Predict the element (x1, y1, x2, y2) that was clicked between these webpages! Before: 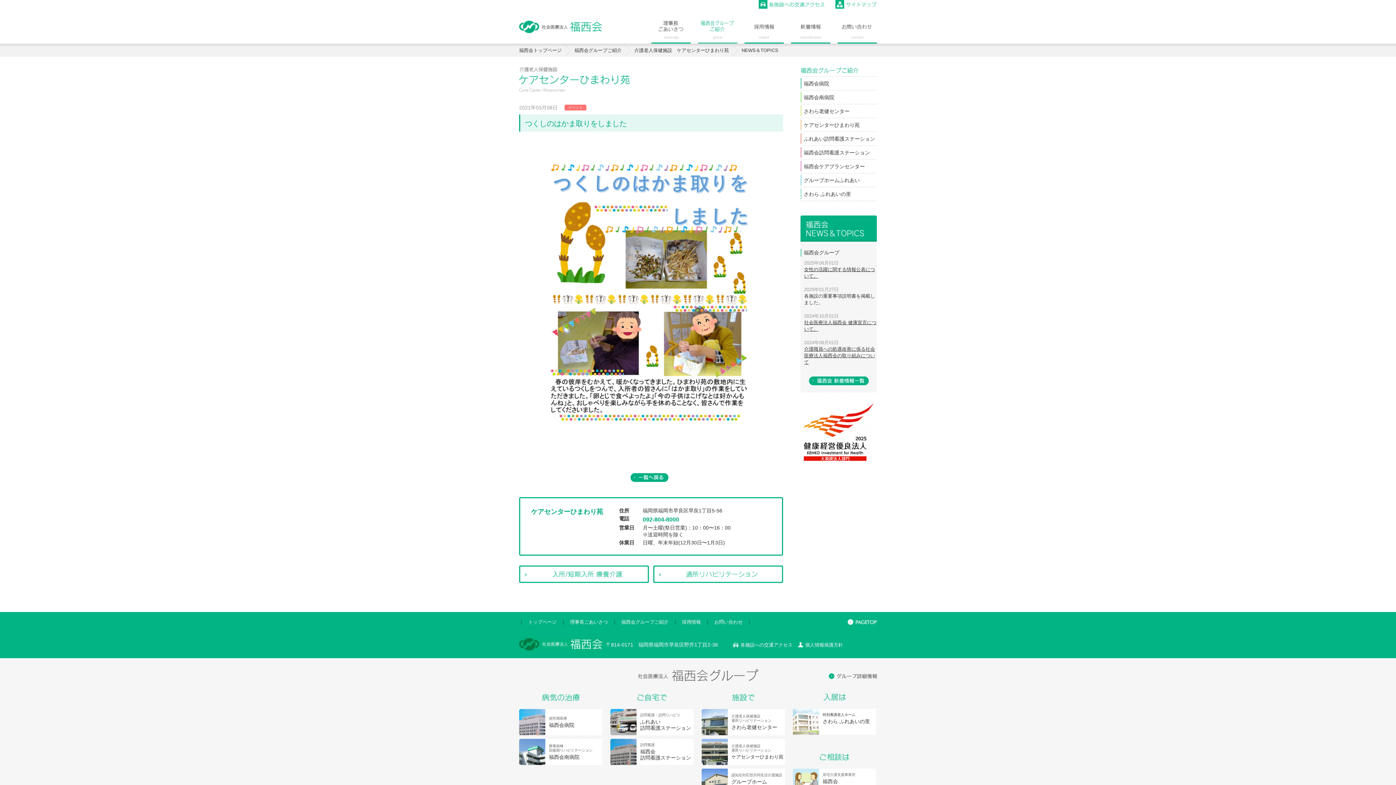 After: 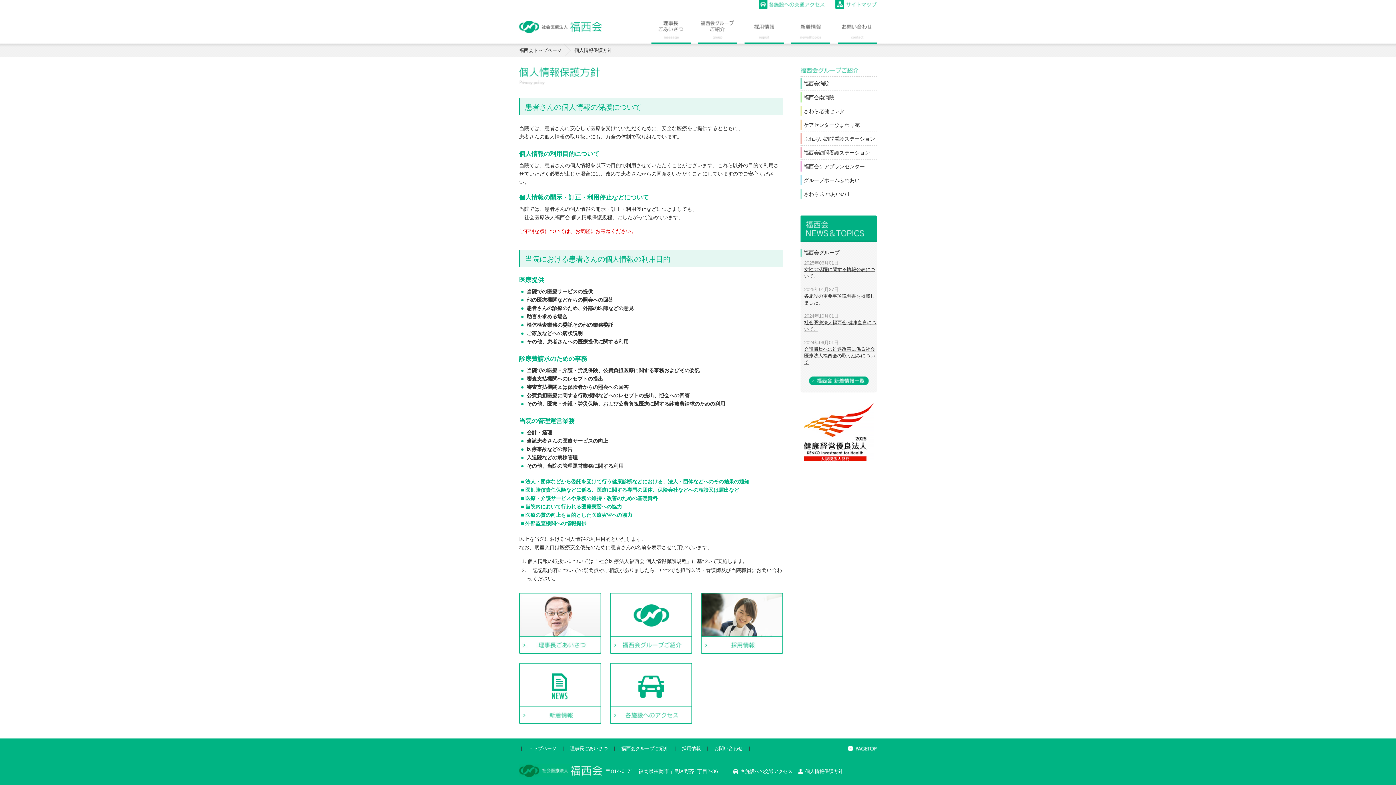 Action: bbox: (805, 642, 843, 648) label: 個人情報保護方針